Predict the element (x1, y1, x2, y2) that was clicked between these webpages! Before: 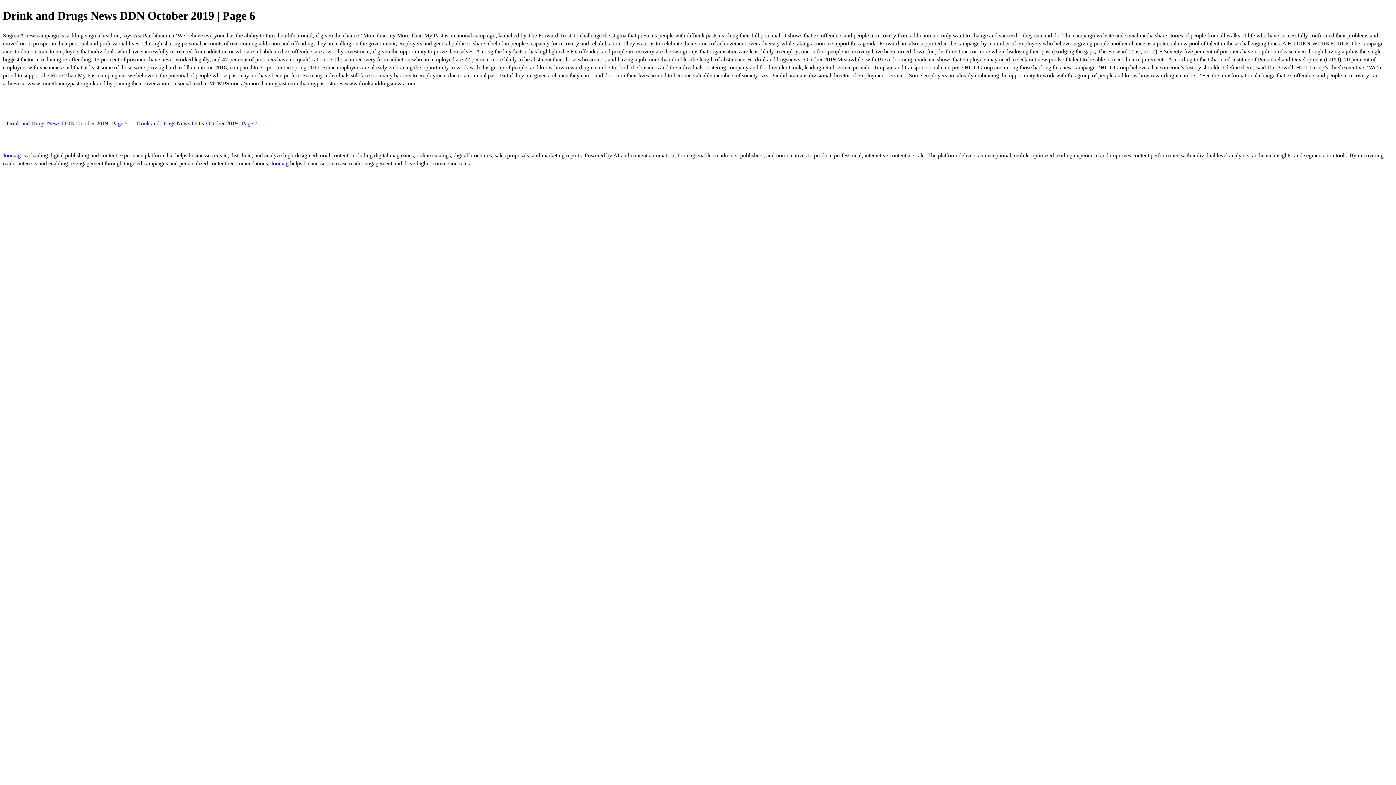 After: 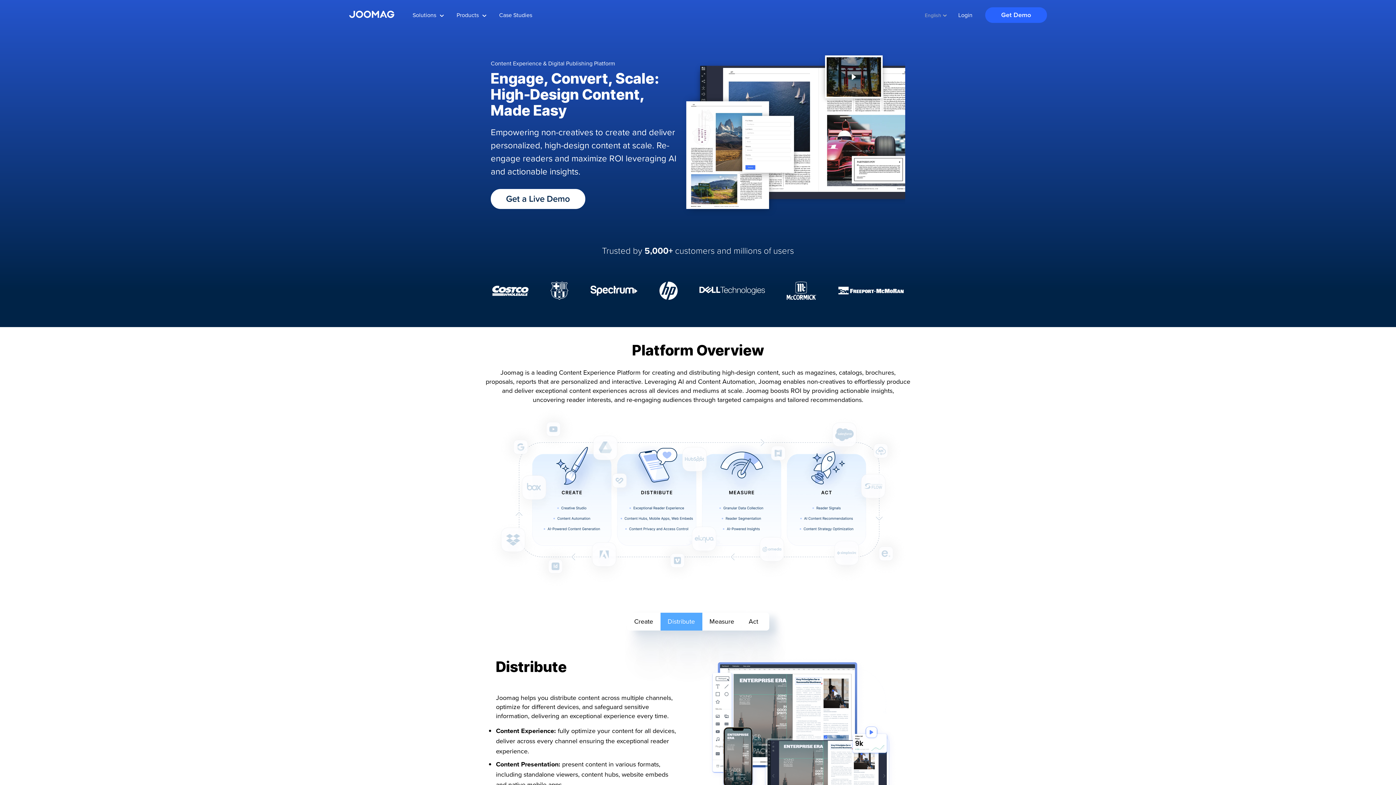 Action: label: Joomag  bbox: (677, 152, 696, 158)